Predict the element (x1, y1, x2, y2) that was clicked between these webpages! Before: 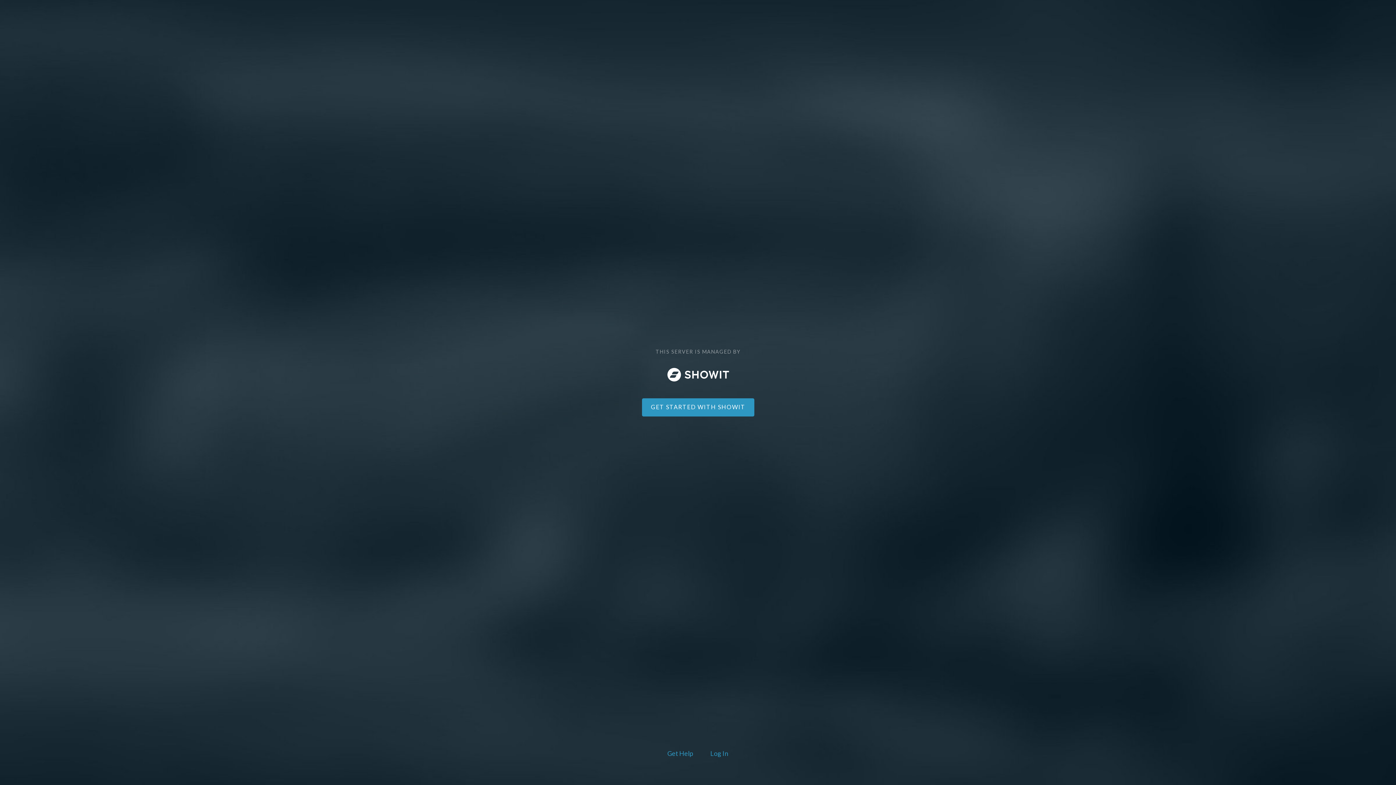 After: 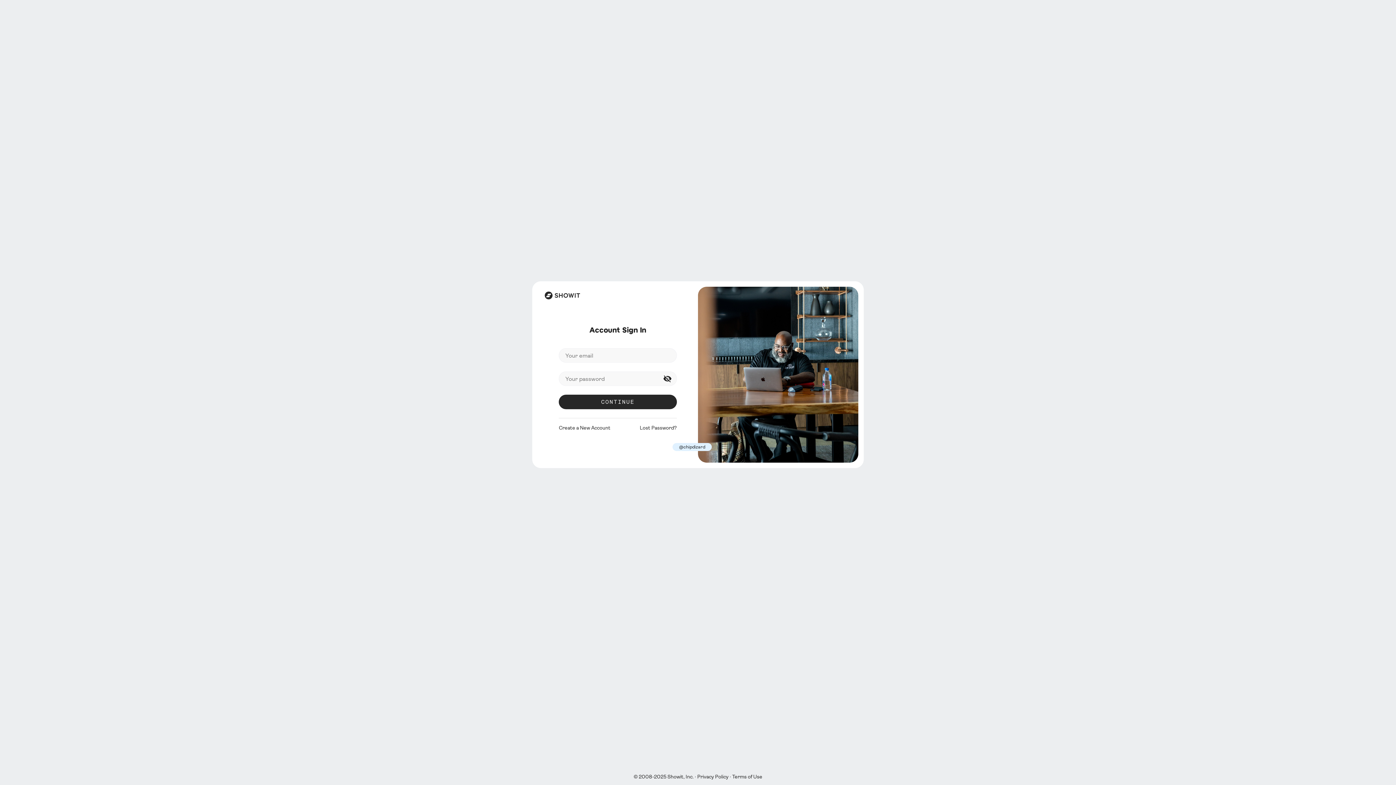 Action: bbox: (708, 748, 730, 760) label: Log In